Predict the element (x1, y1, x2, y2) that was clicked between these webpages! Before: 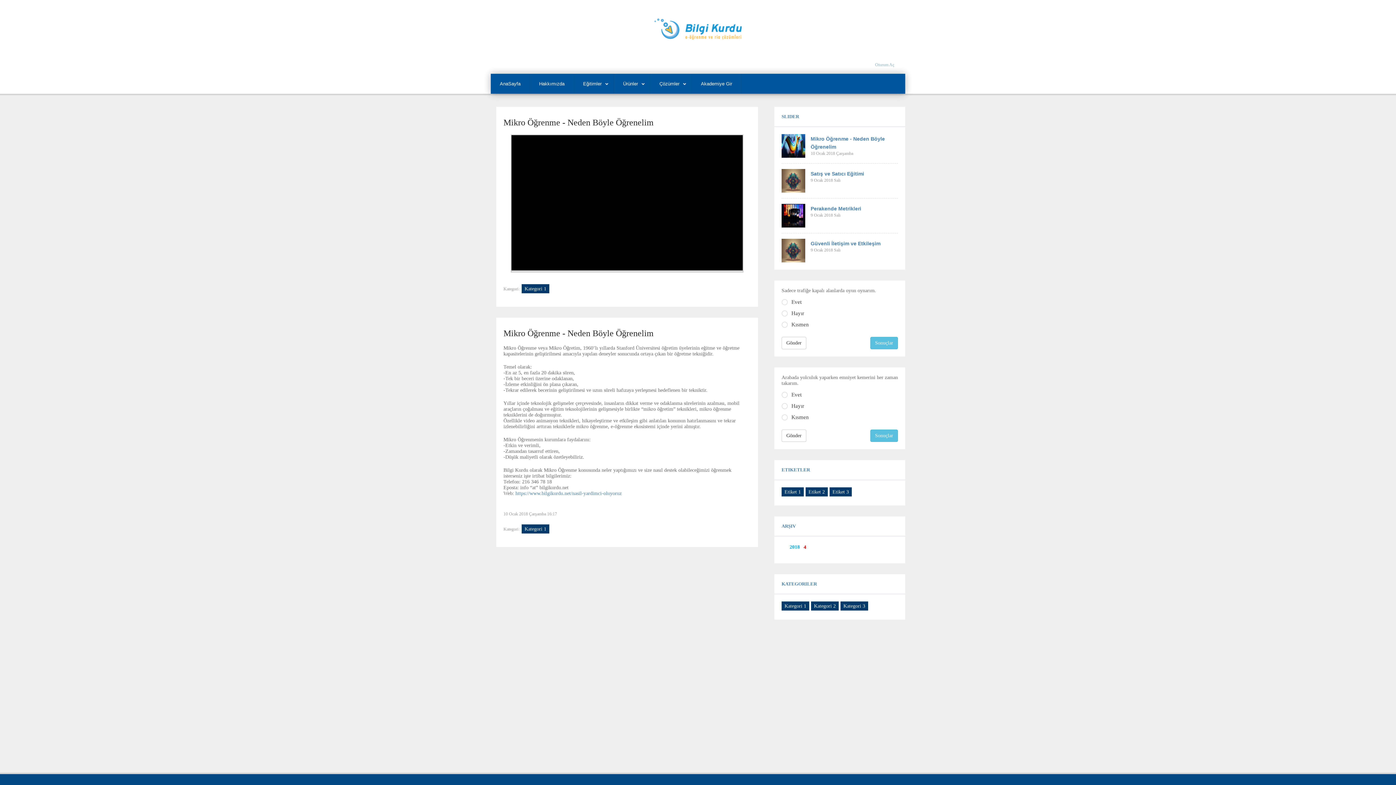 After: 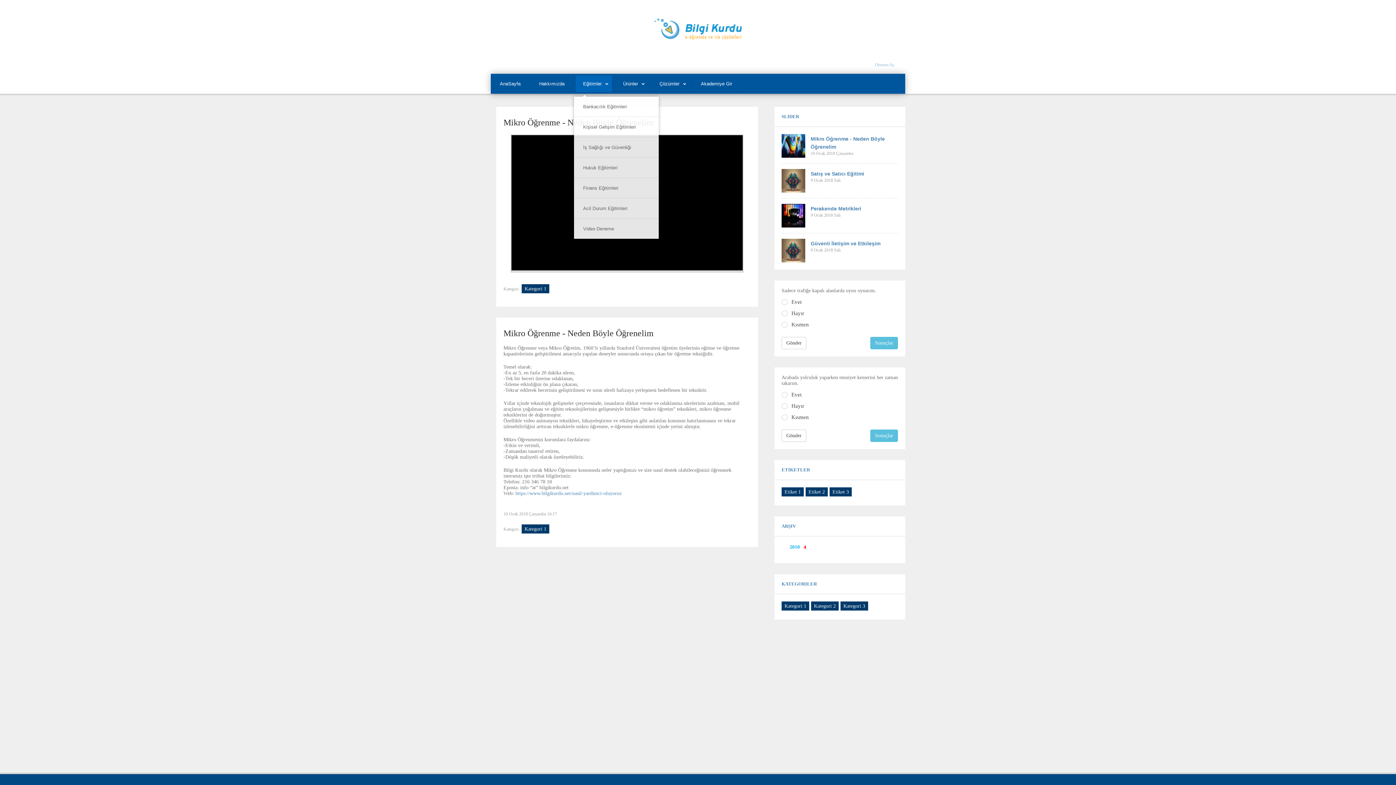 Action: label: Eğitimler bbox: (576, 75, 612, 92)